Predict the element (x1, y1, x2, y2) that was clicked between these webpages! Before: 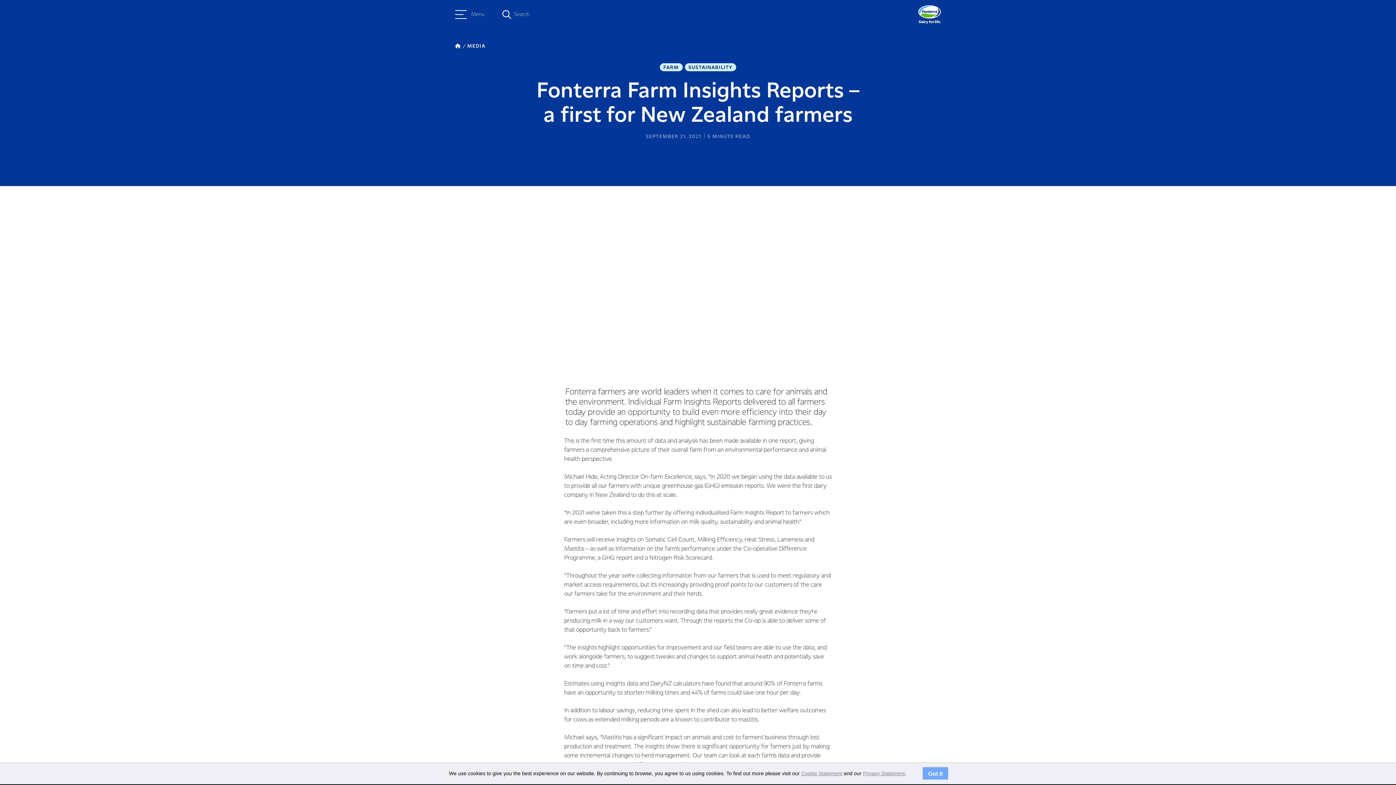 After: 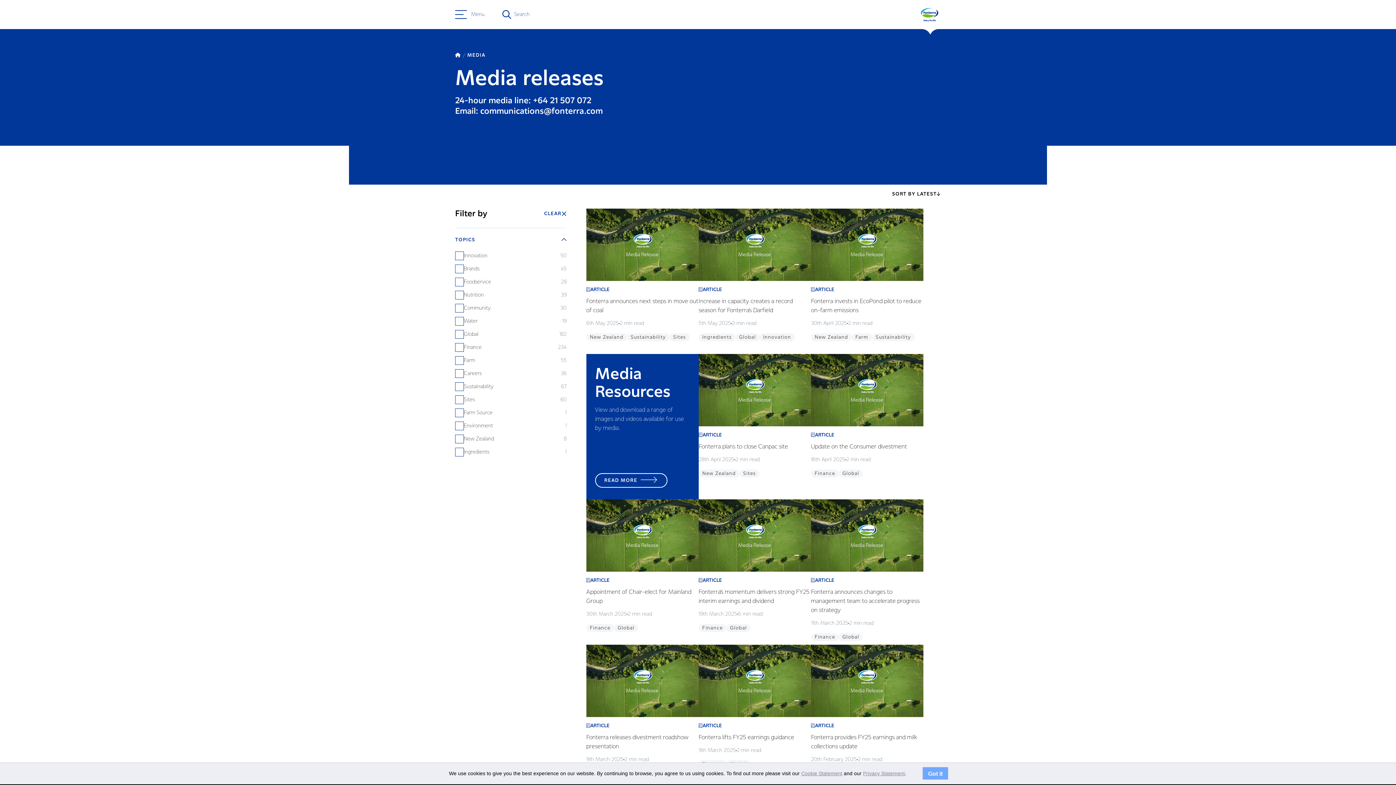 Action: bbox: (659, 63, 682, 71) label: FARM